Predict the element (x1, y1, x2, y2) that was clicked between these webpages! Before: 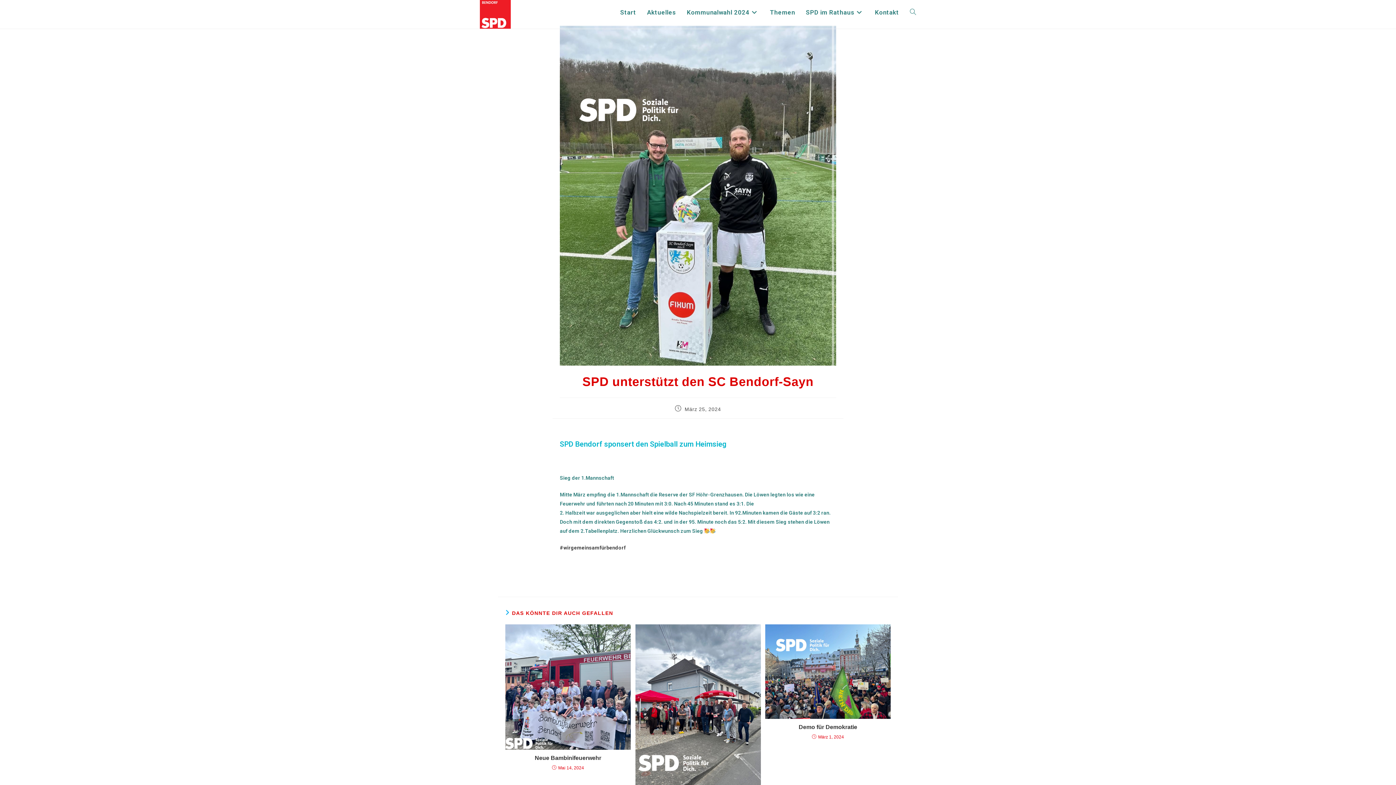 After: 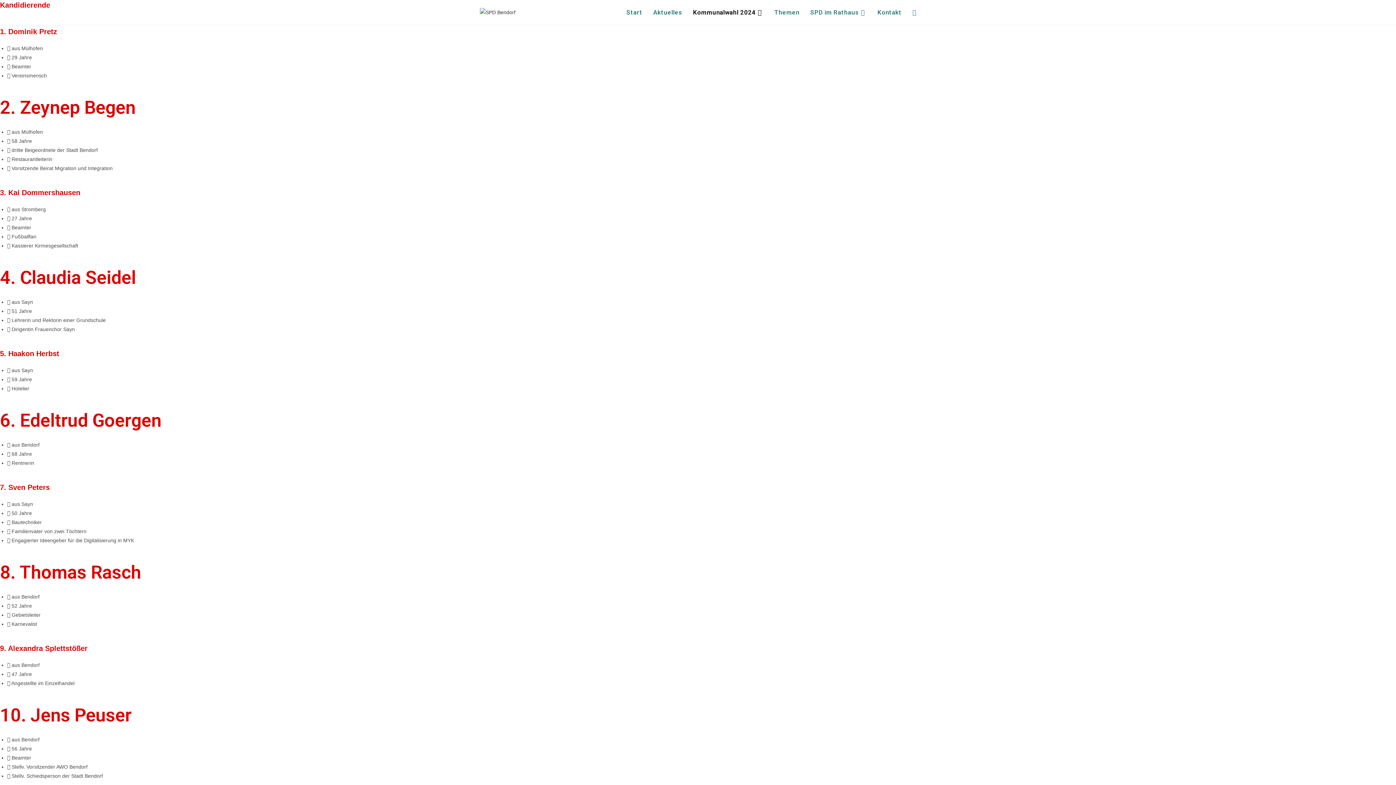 Action: bbox: (681, 0, 764, 25) label: Kommunalwahl 2024